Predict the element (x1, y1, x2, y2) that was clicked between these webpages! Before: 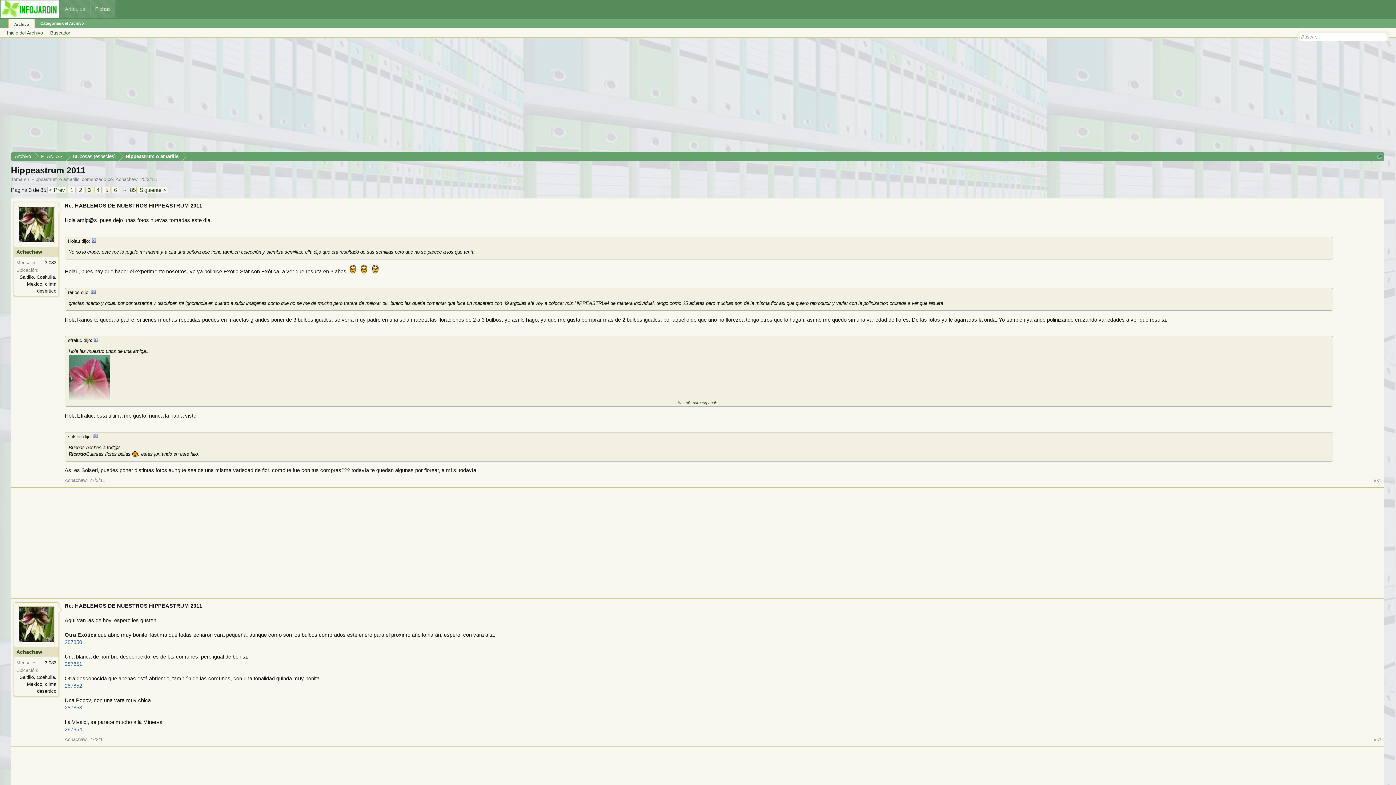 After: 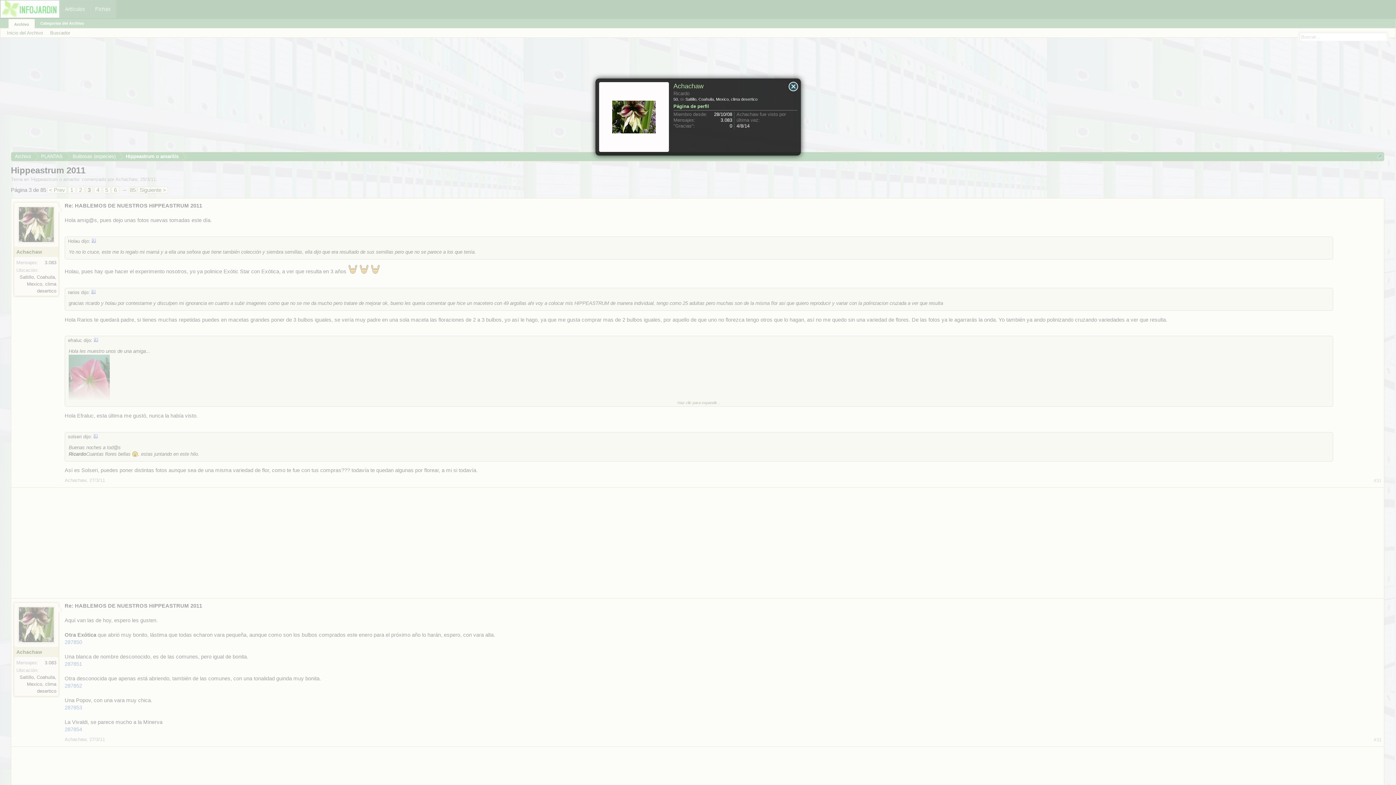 Action: label: Achachaw bbox: (64, 477, 86, 483)